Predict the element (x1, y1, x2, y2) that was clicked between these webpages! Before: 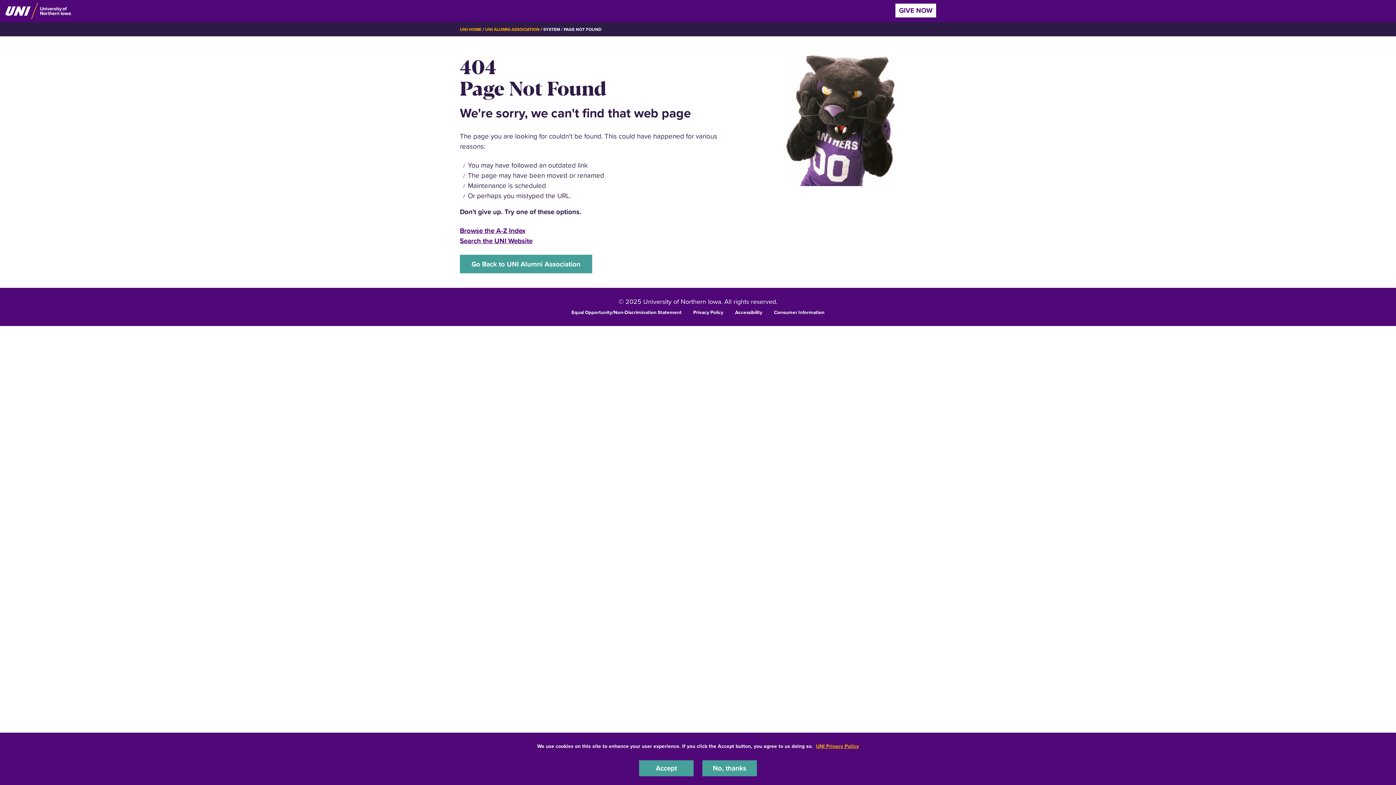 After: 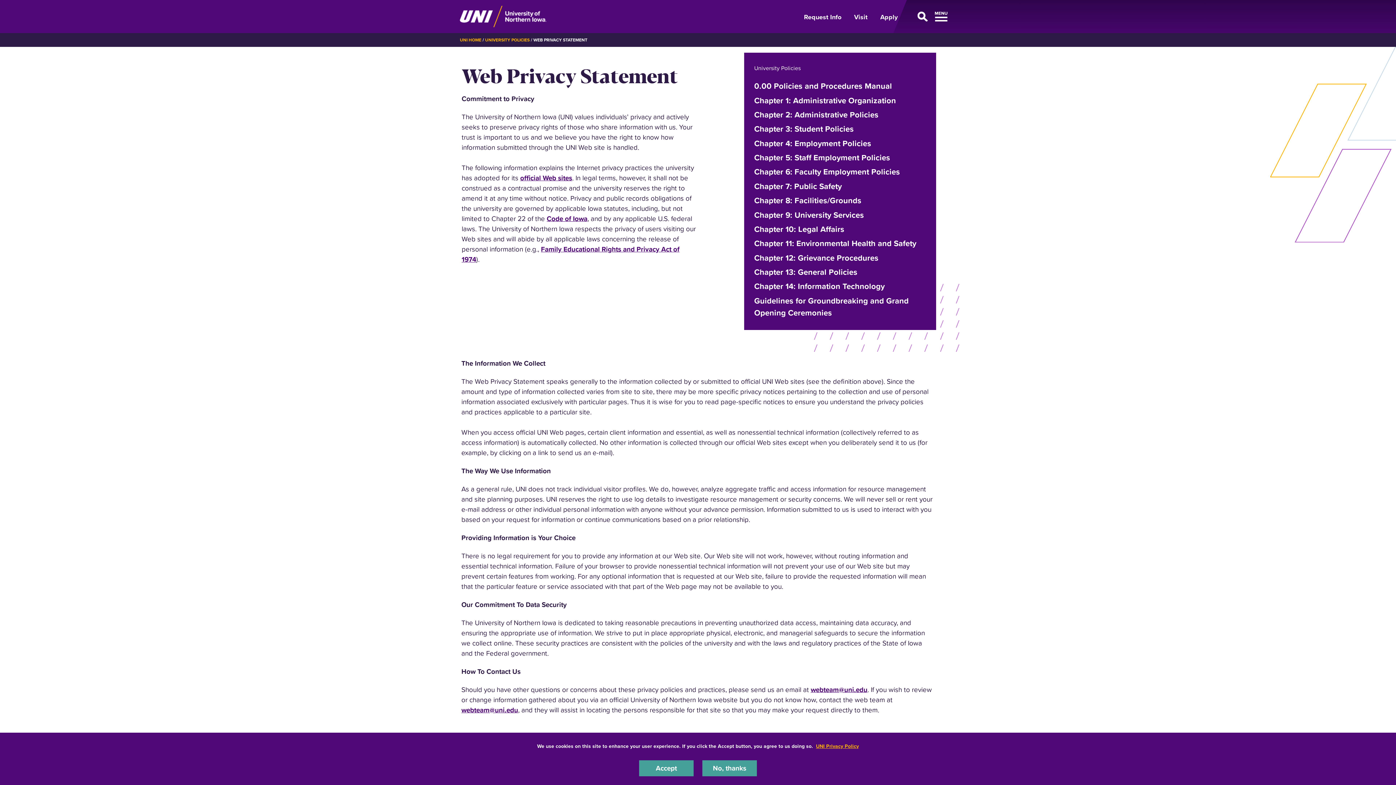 Action: bbox: (693, 308, 723, 315) label: Privacy Policy